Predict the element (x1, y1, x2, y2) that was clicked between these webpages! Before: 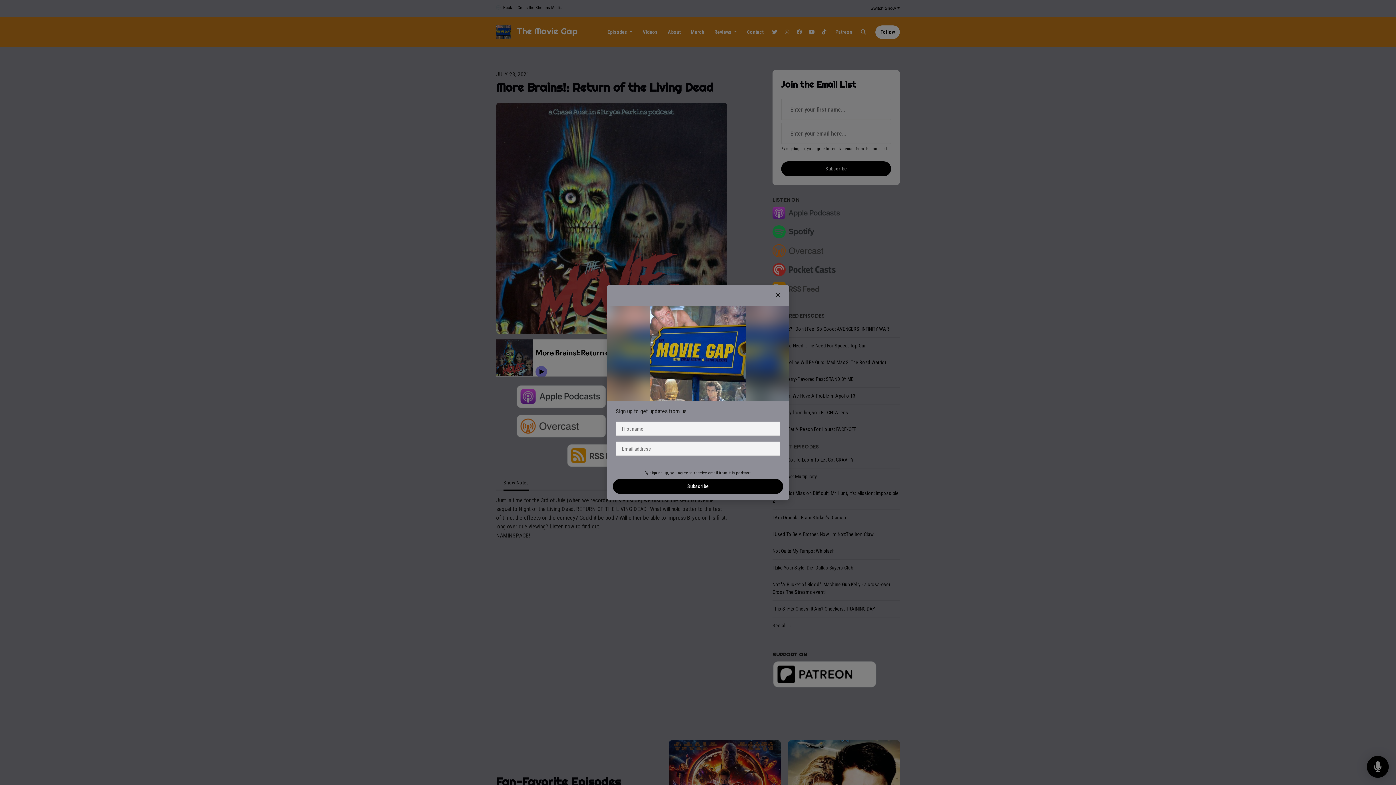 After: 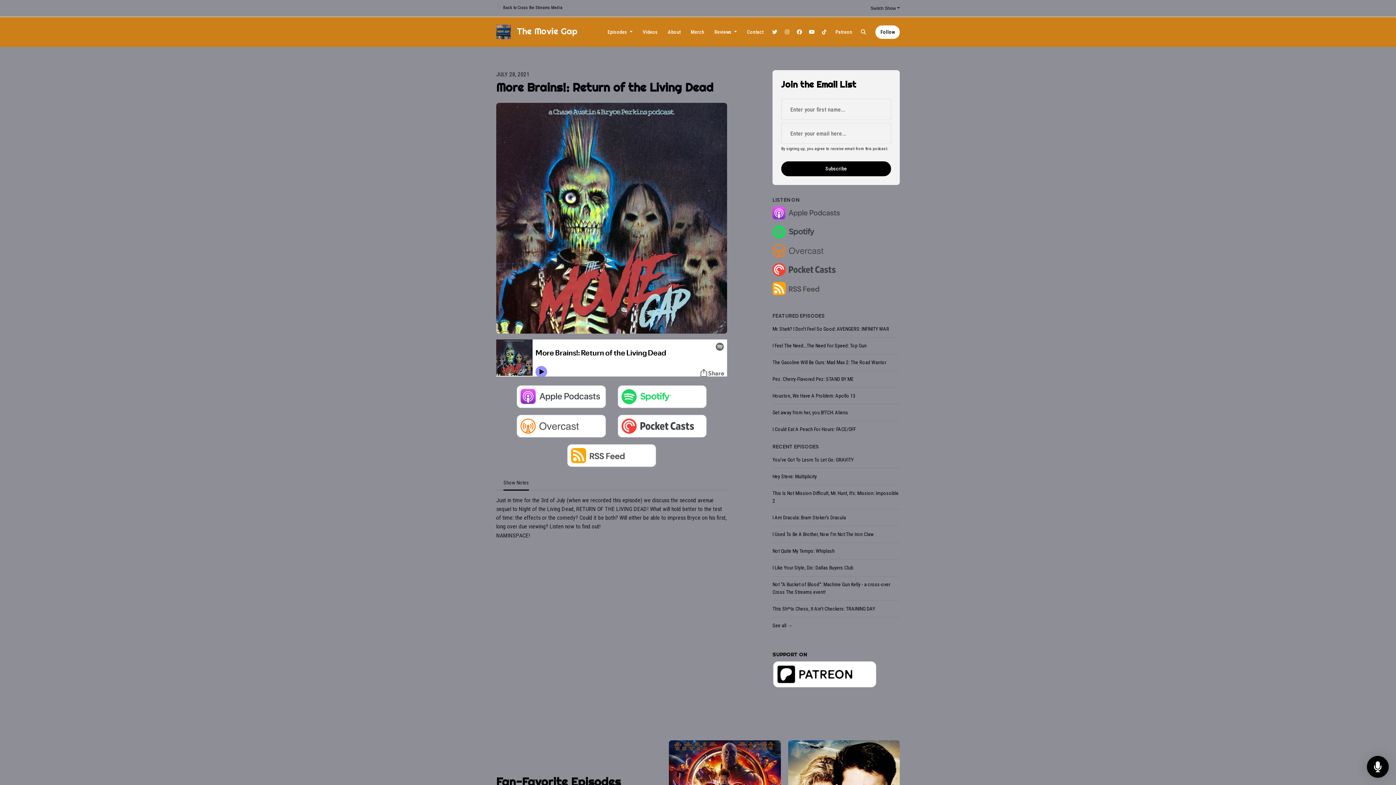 Action: label: Close bbox: (776, 291, 780, 299)